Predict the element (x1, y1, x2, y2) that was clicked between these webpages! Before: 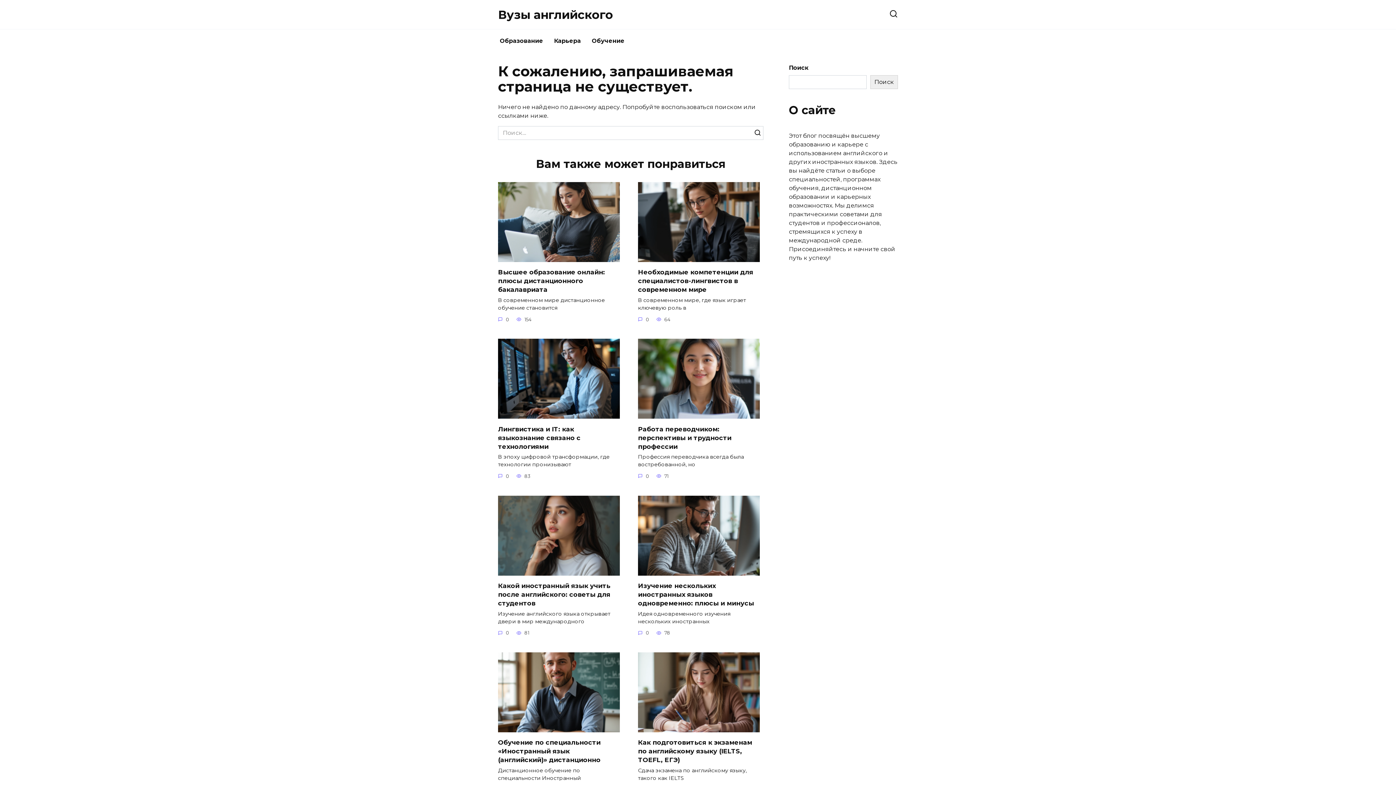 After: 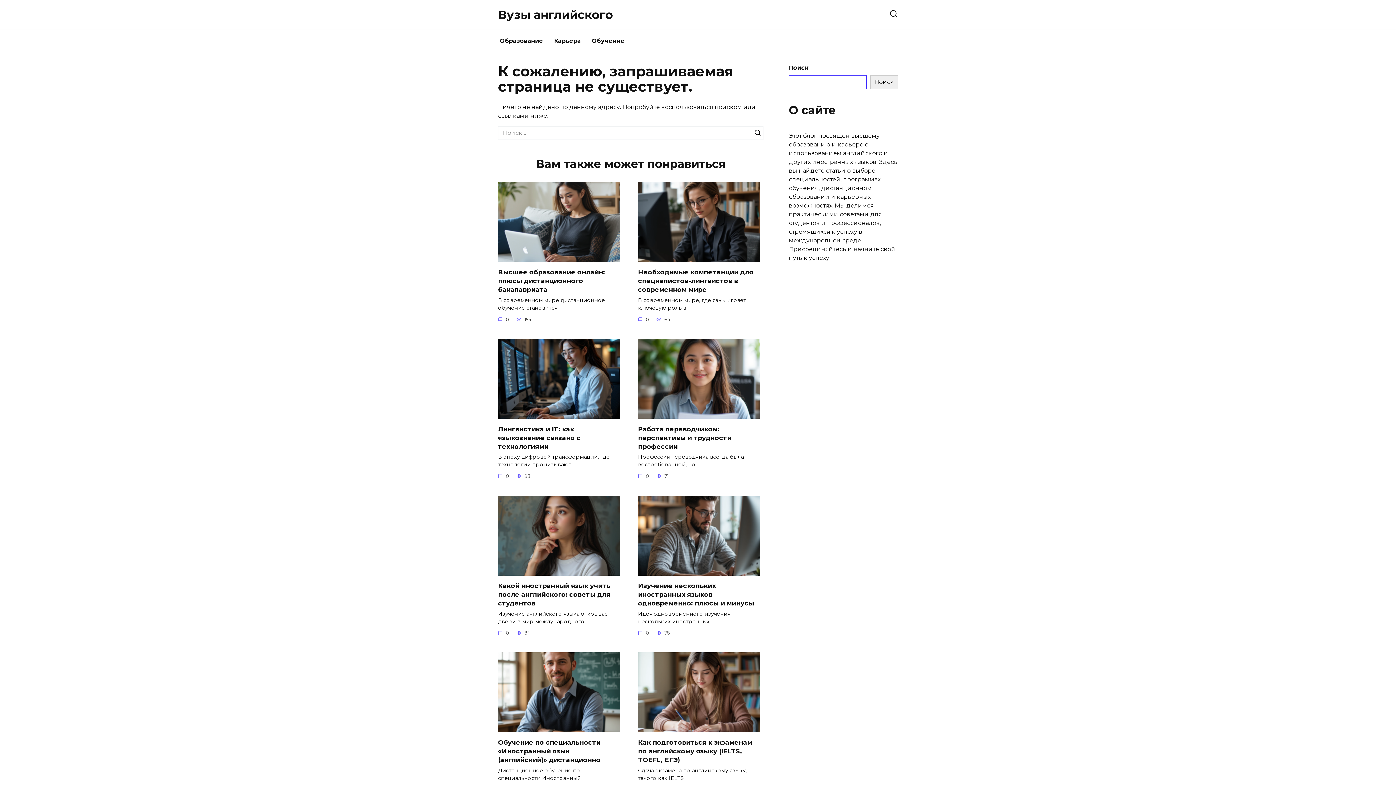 Action: bbox: (870, 75, 898, 89) label: Поиск